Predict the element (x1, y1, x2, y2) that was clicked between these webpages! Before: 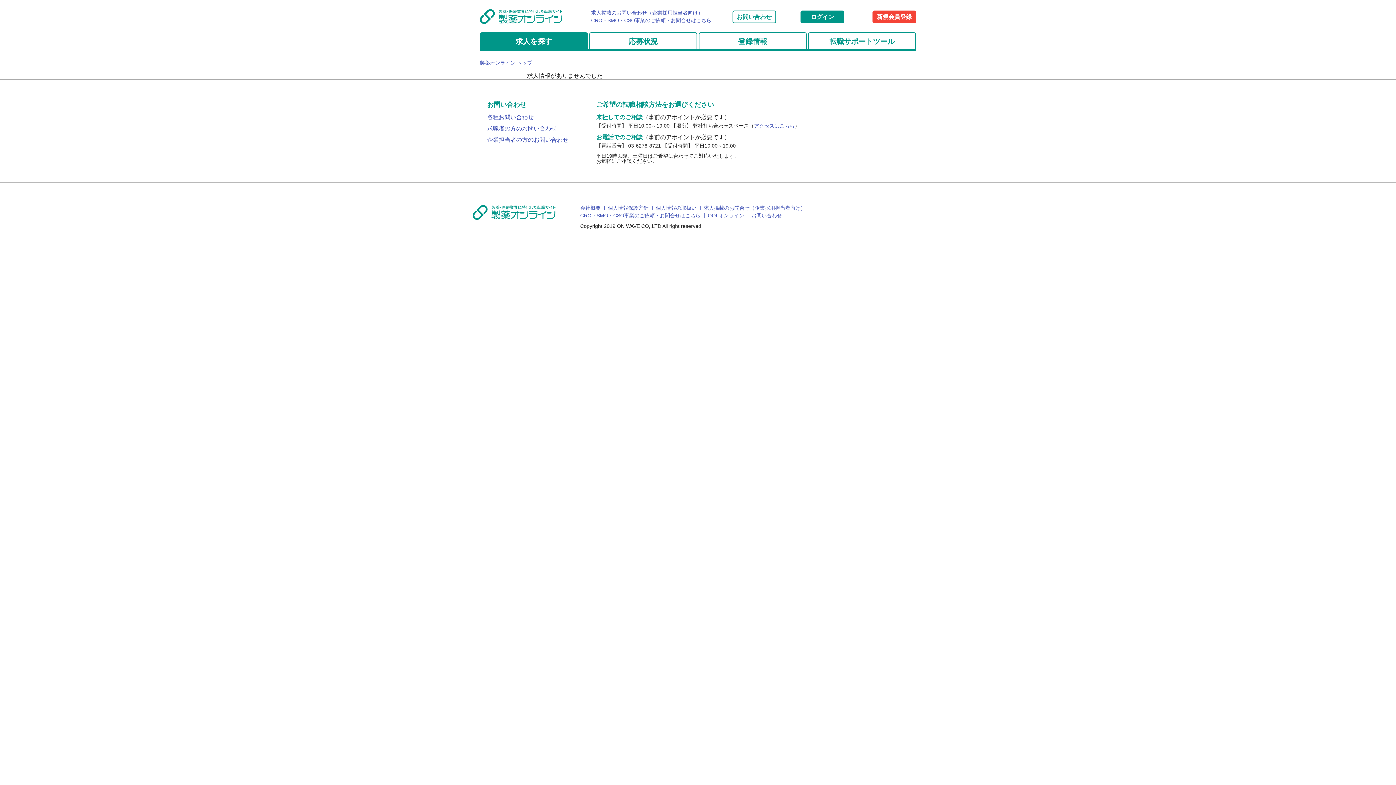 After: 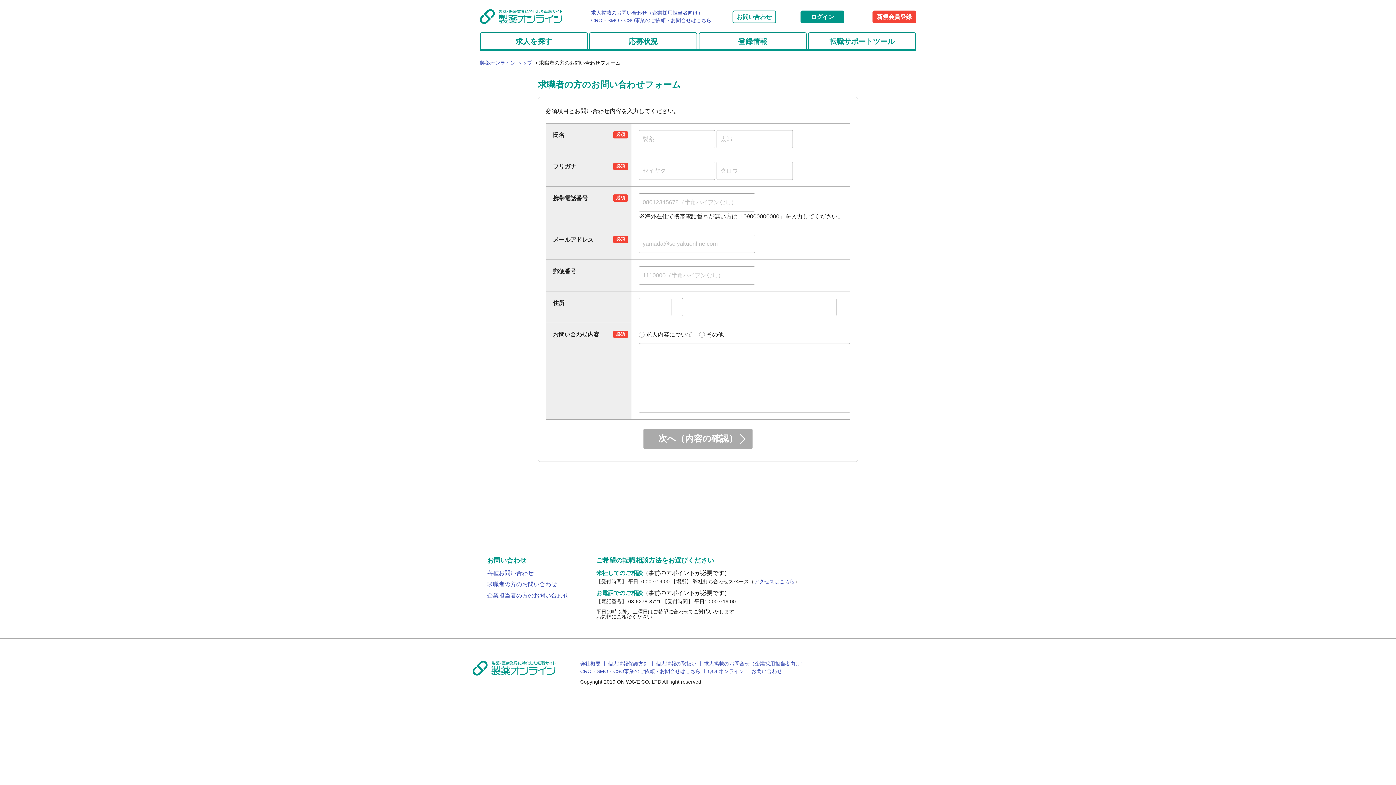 Action: bbox: (732, 10, 776, 23) label: お問い合わせ